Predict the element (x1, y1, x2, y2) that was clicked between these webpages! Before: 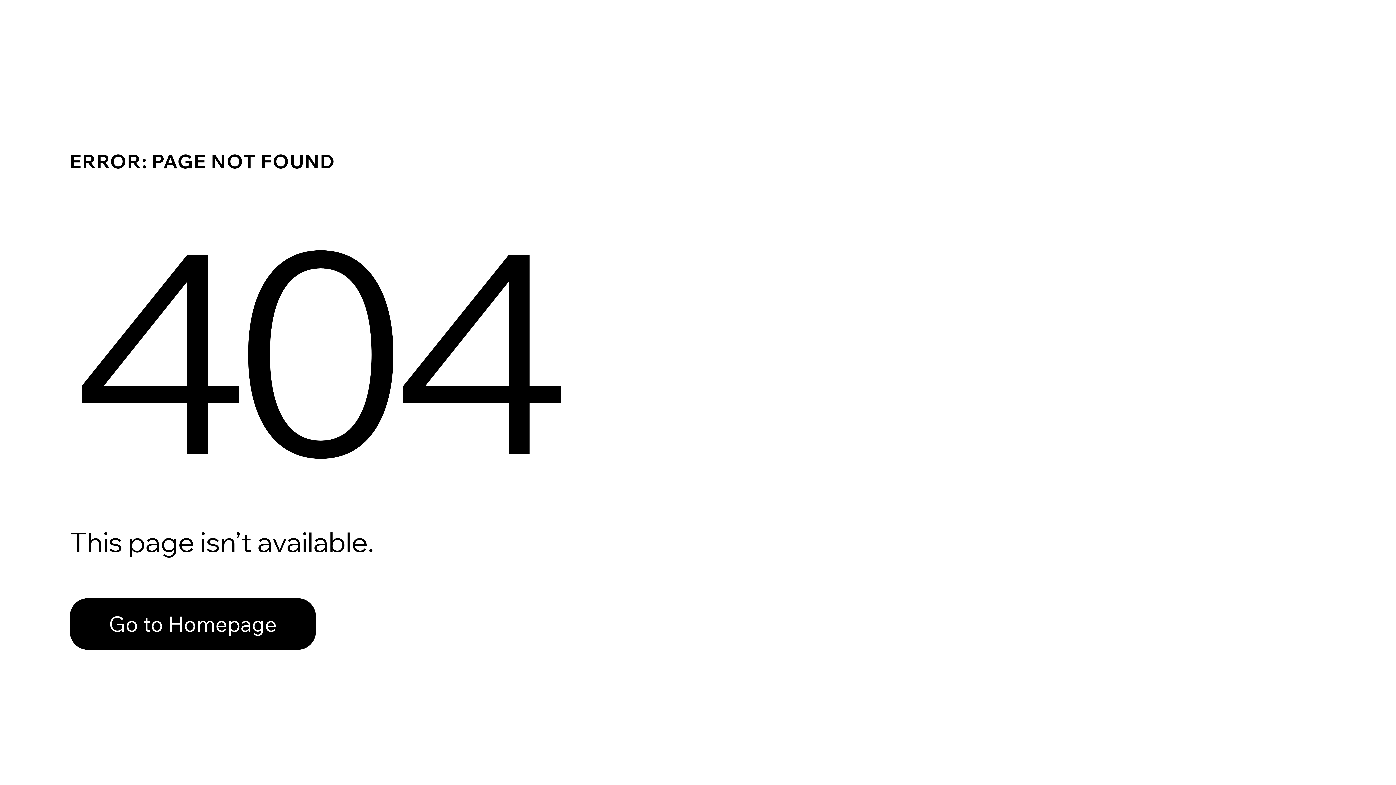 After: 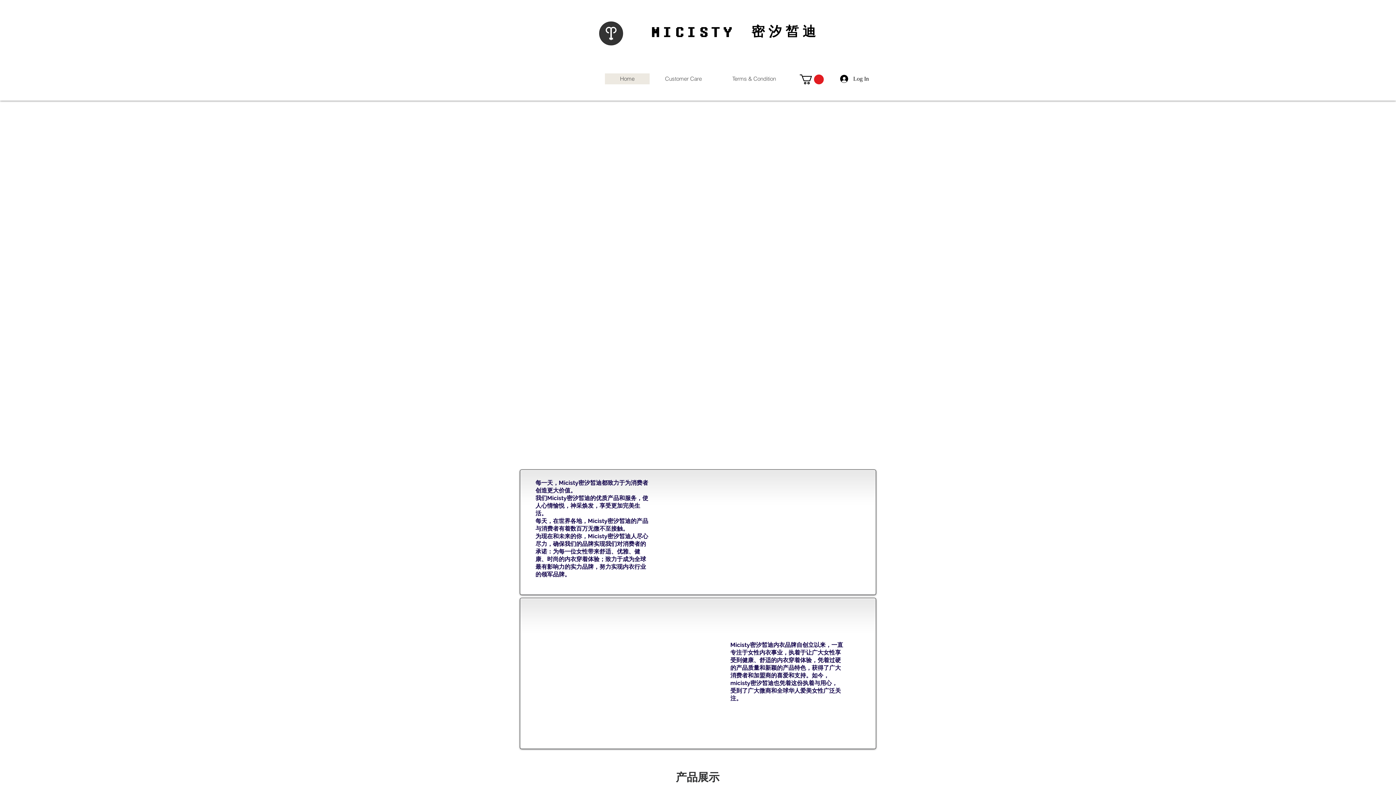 Action: bbox: (69, 582, 768, 659) label: Go to Homepage